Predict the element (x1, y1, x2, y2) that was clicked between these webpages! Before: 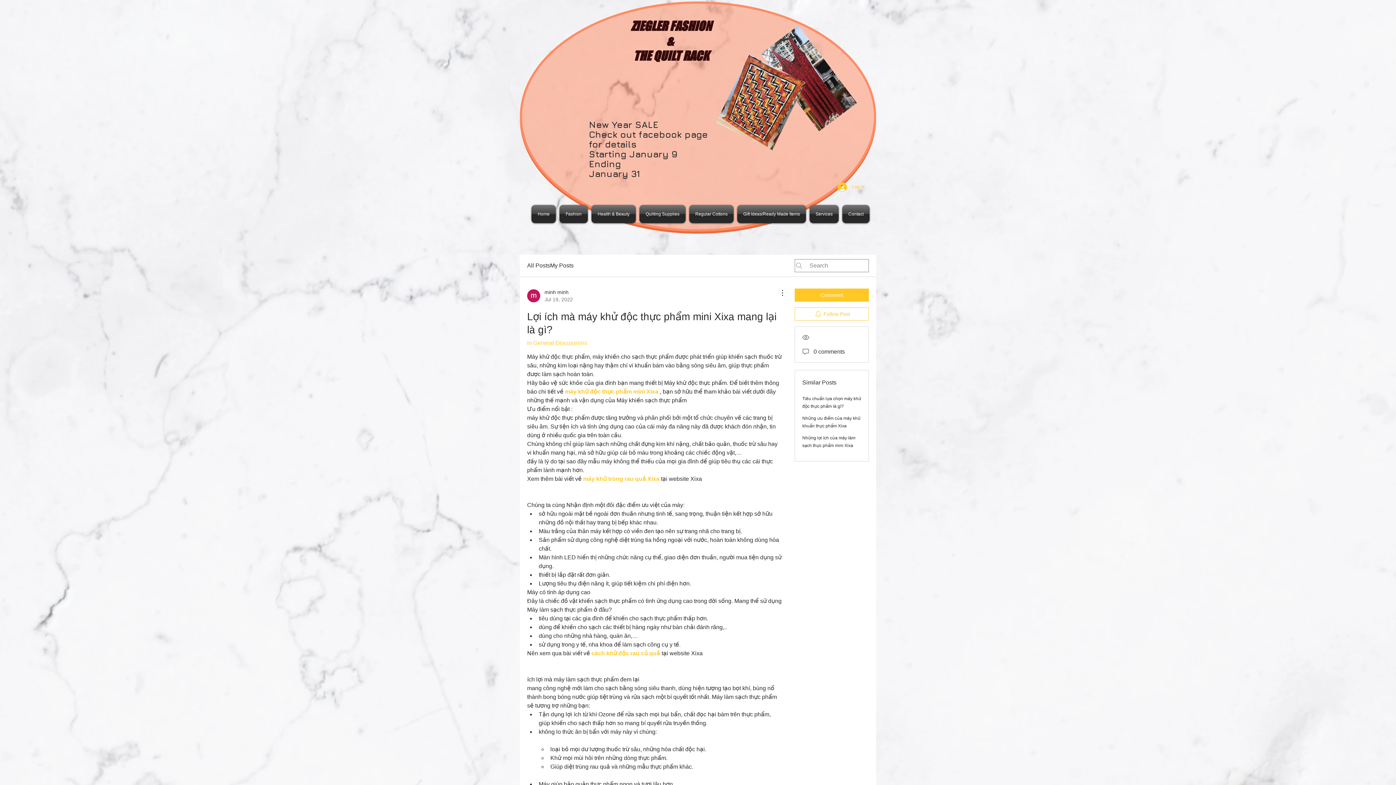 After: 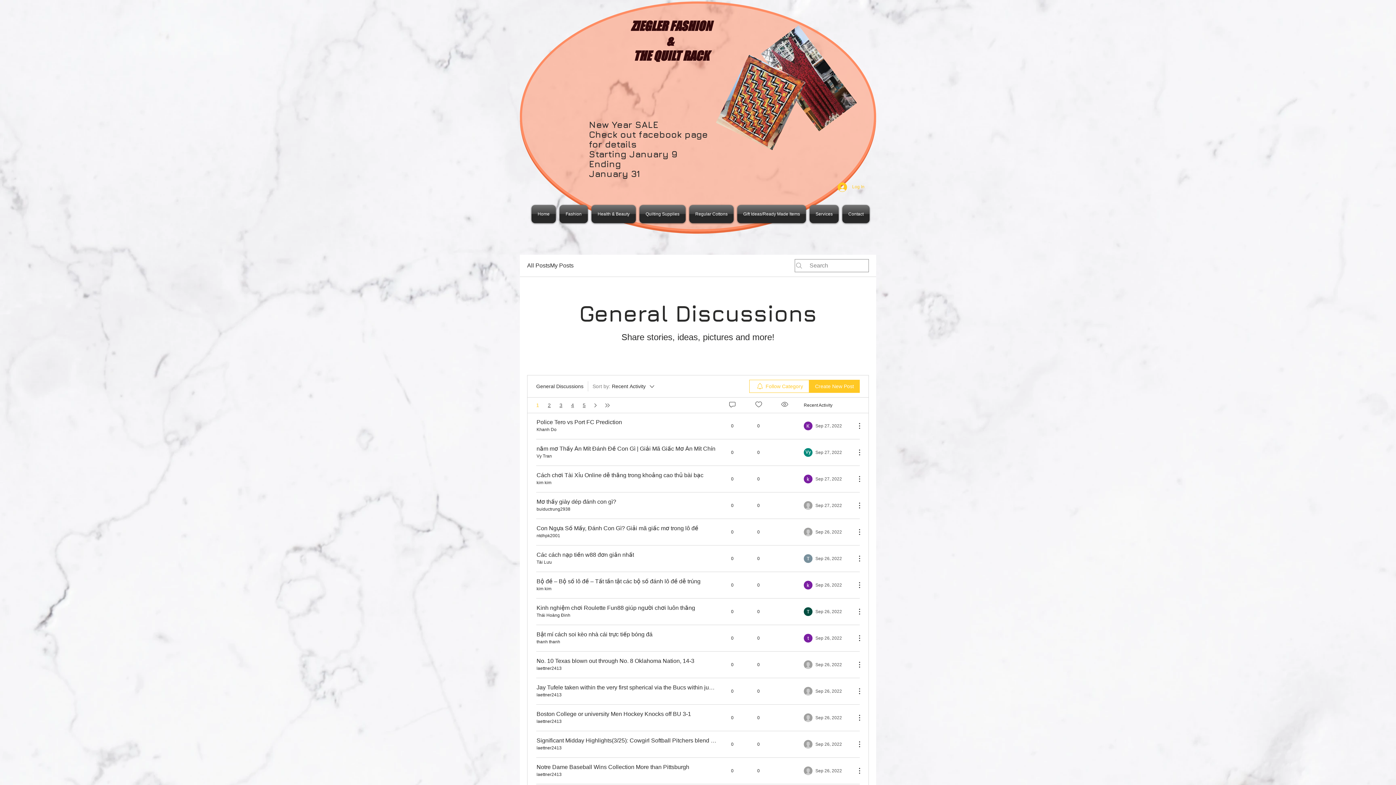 Action: bbox: (527, 340, 587, 346) label: in General Discussions